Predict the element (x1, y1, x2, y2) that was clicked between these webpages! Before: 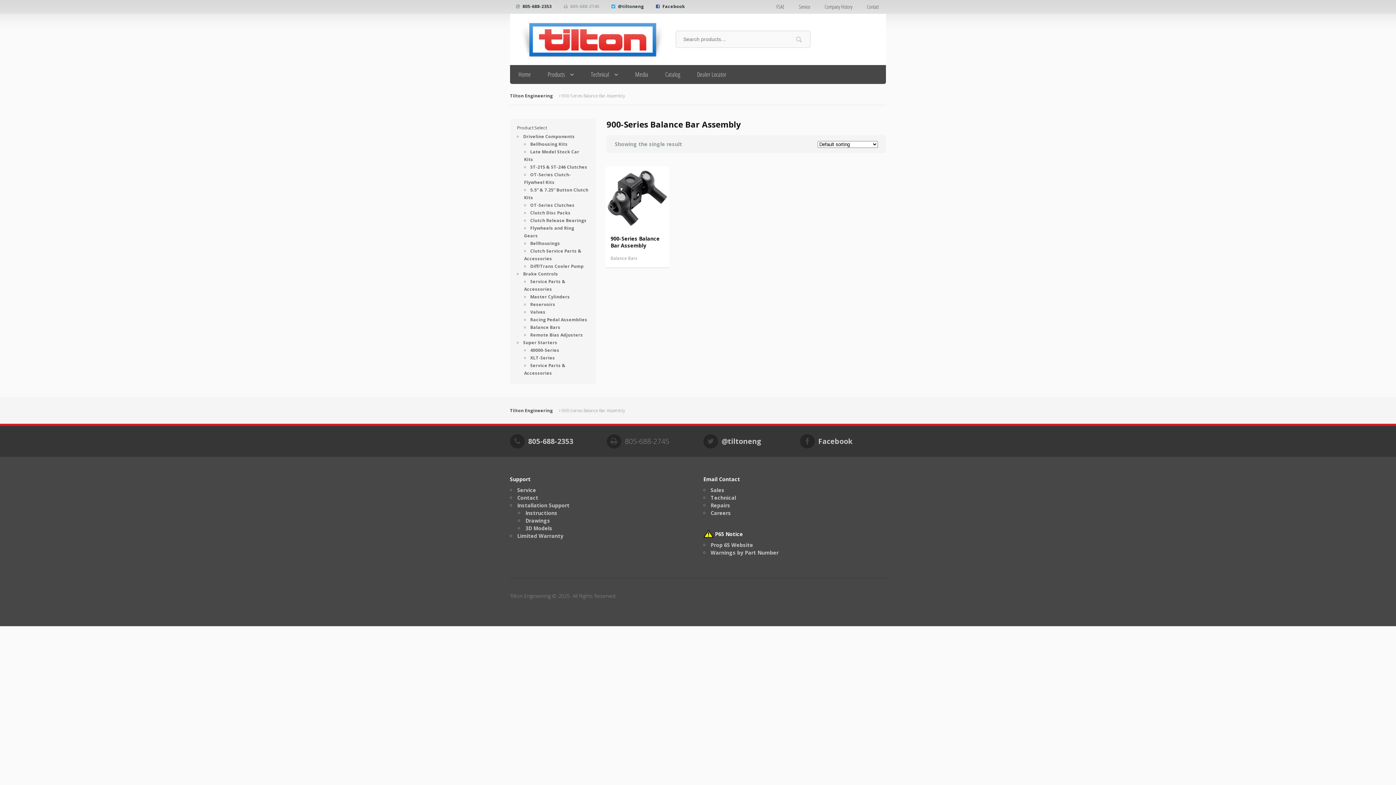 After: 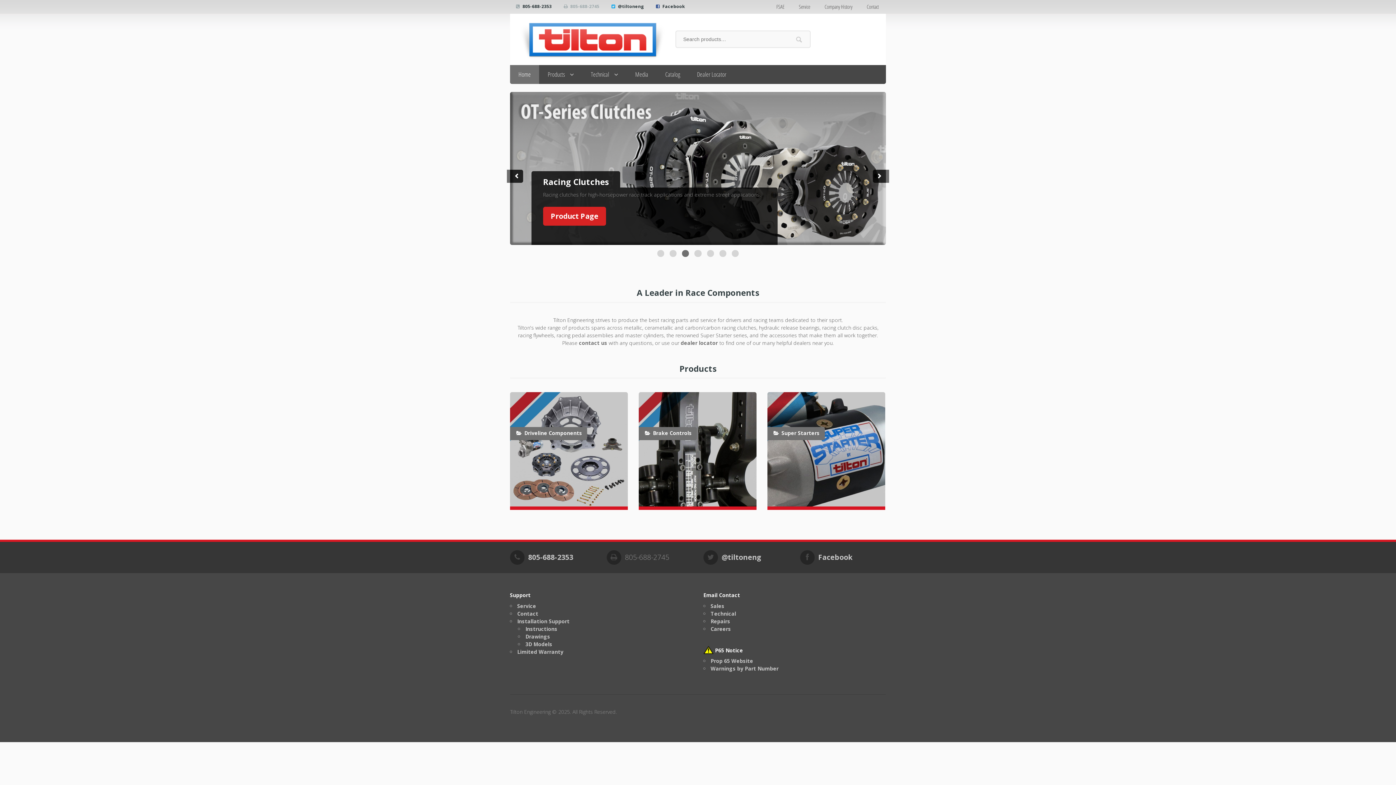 Action: bbox: (510, 65, 539, 83) label: Home